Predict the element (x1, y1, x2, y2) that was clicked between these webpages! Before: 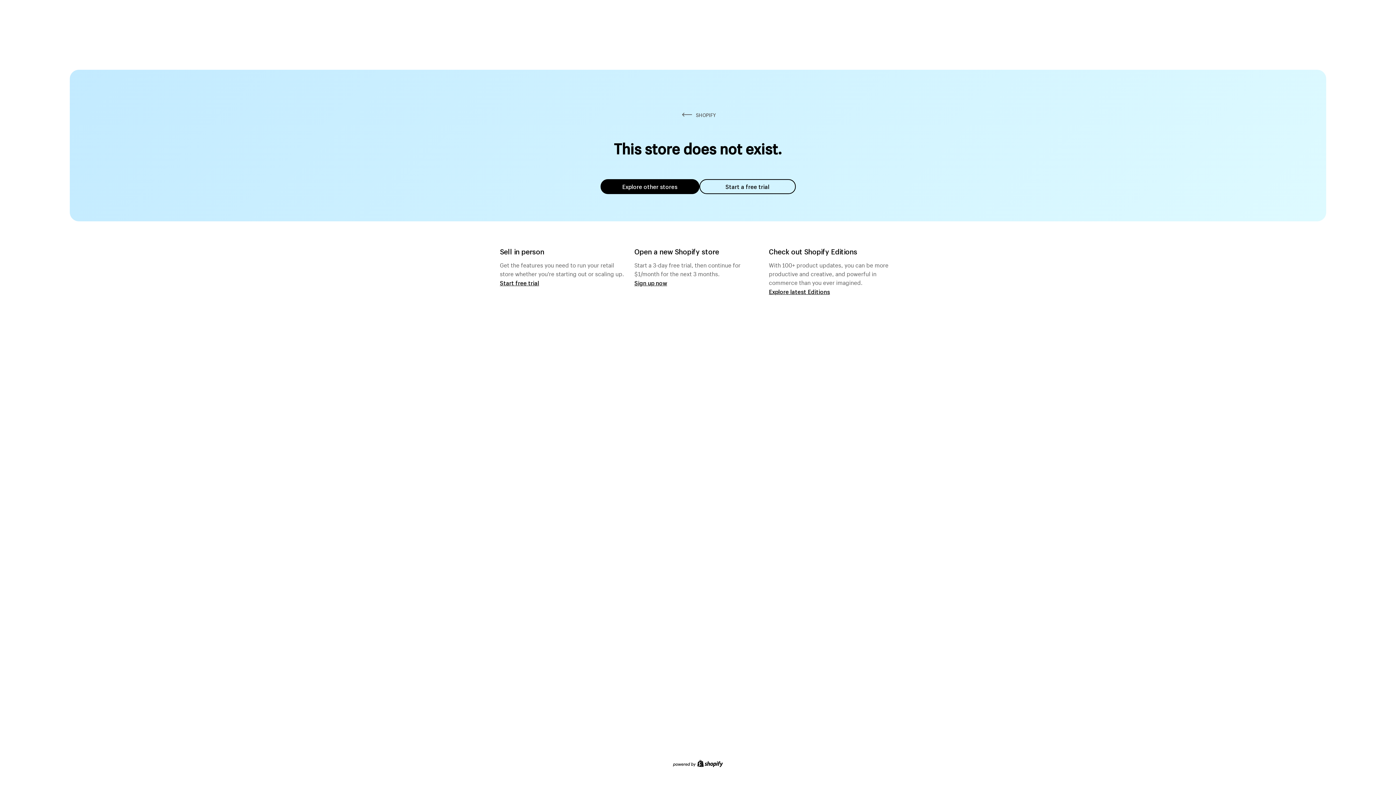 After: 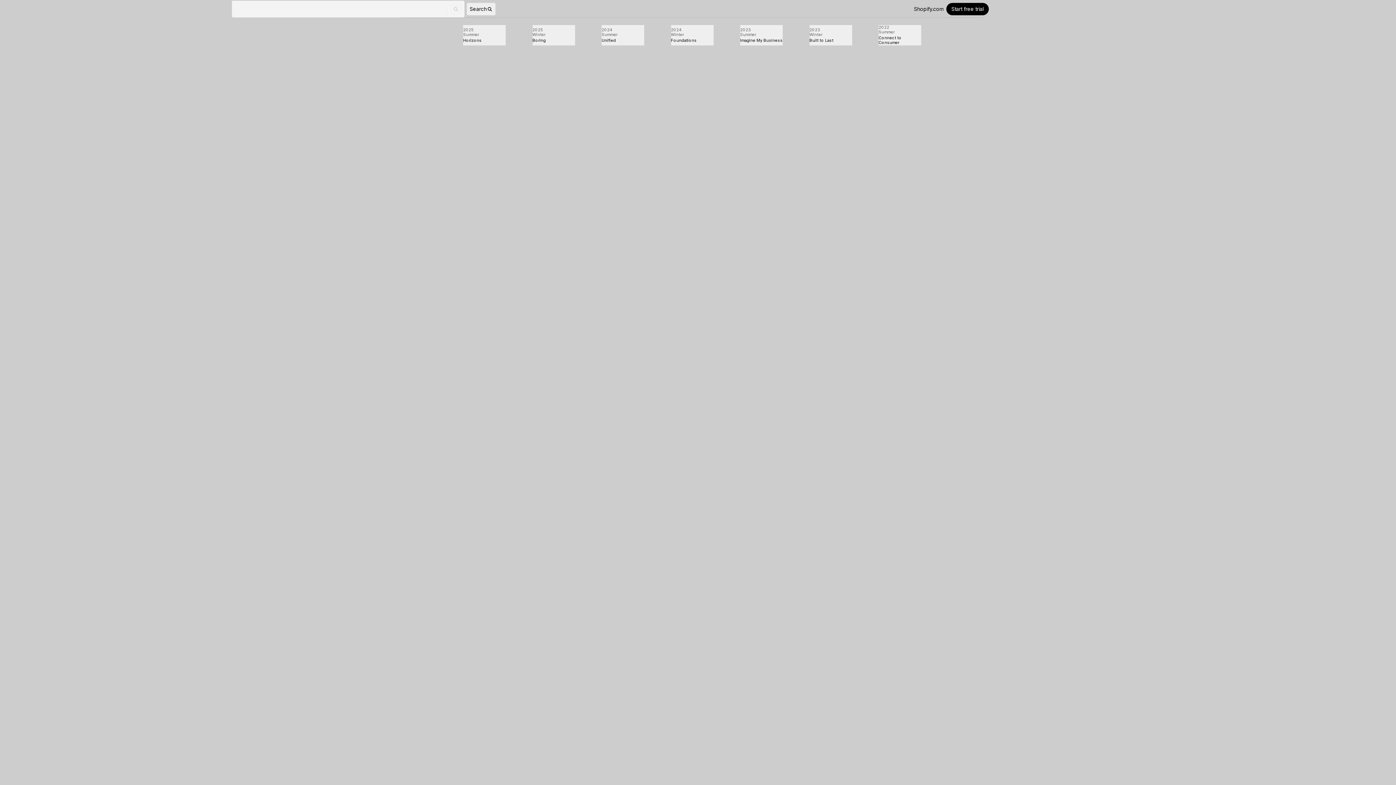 Action: bbox: (769, 287, 830, 295) label: Explore latest Editions